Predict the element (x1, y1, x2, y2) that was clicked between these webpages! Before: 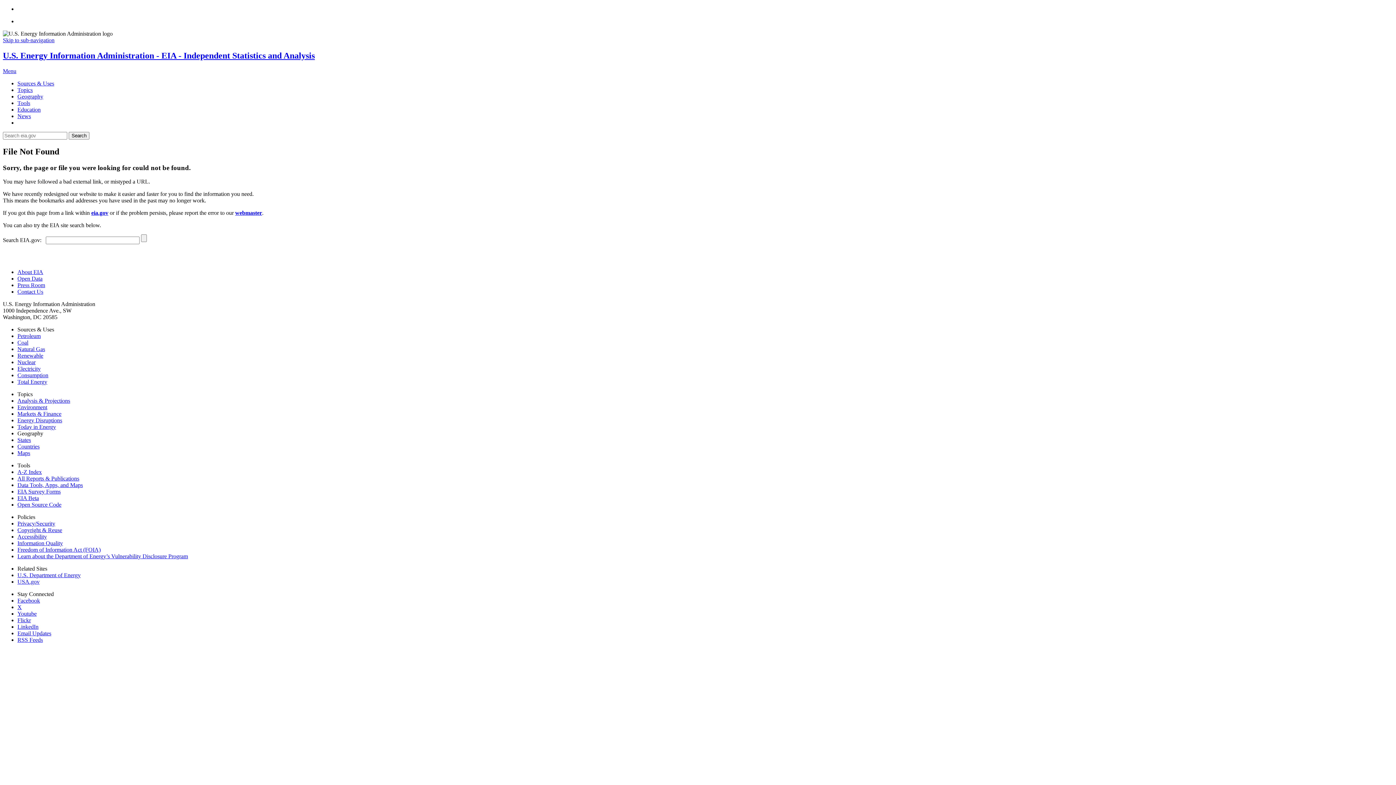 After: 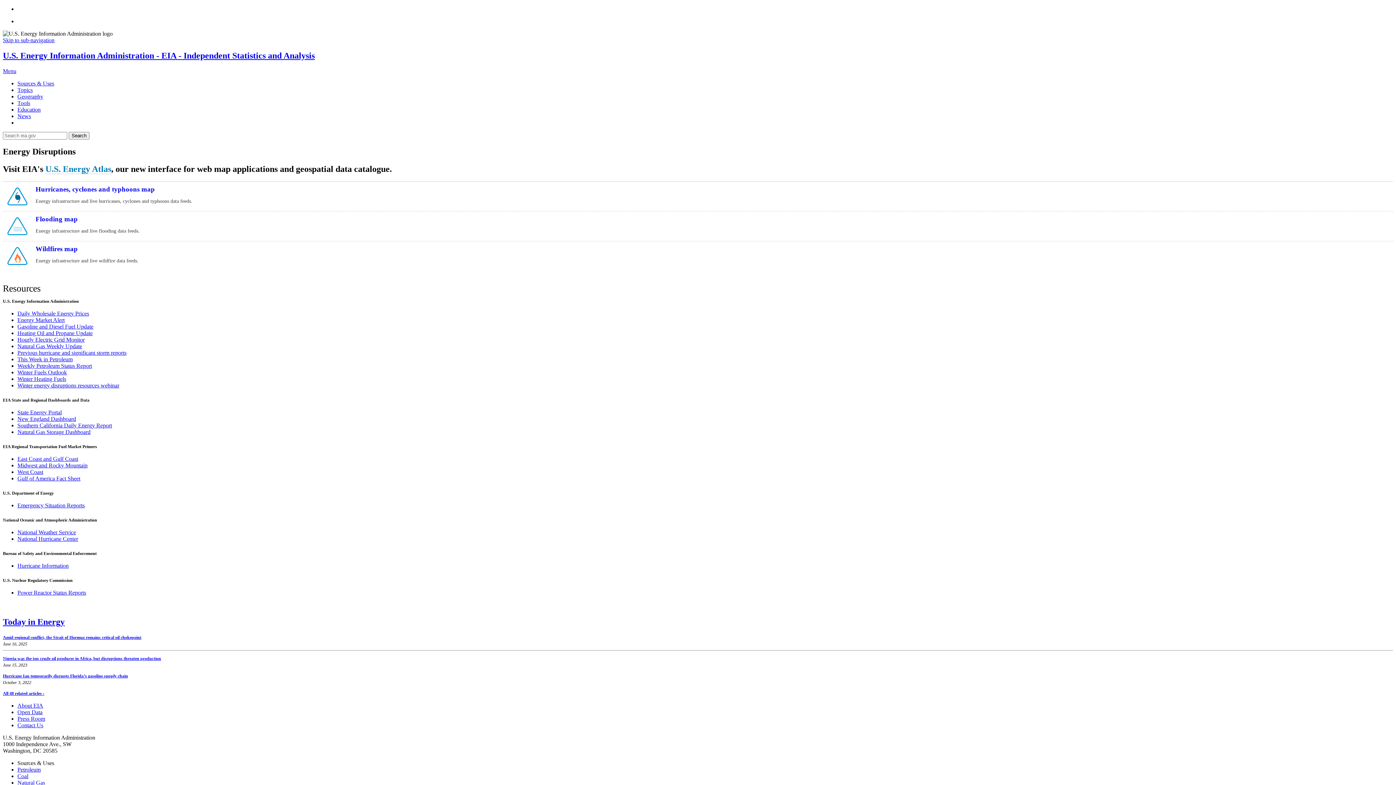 Action: label: Energy Disruptions bbox: (17, 417, 62, 423)